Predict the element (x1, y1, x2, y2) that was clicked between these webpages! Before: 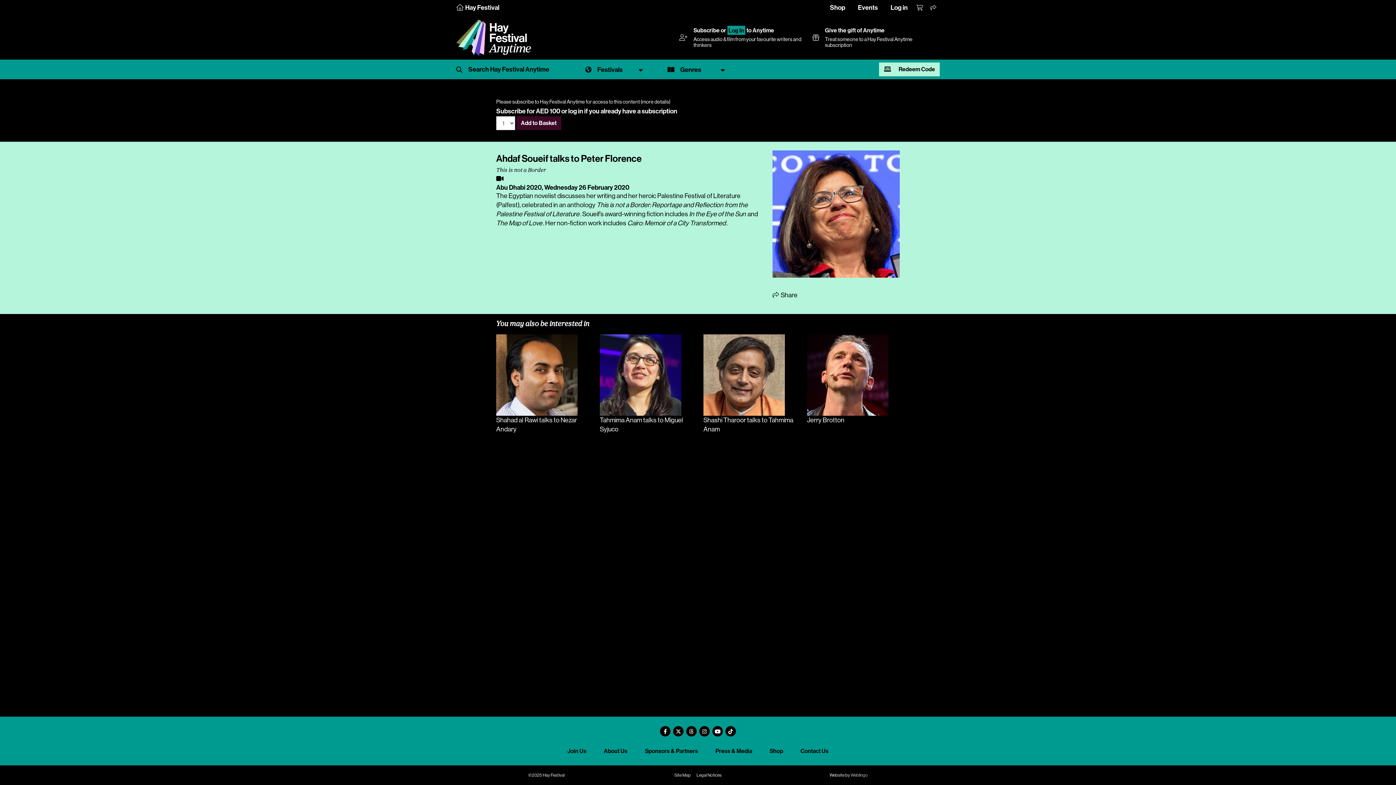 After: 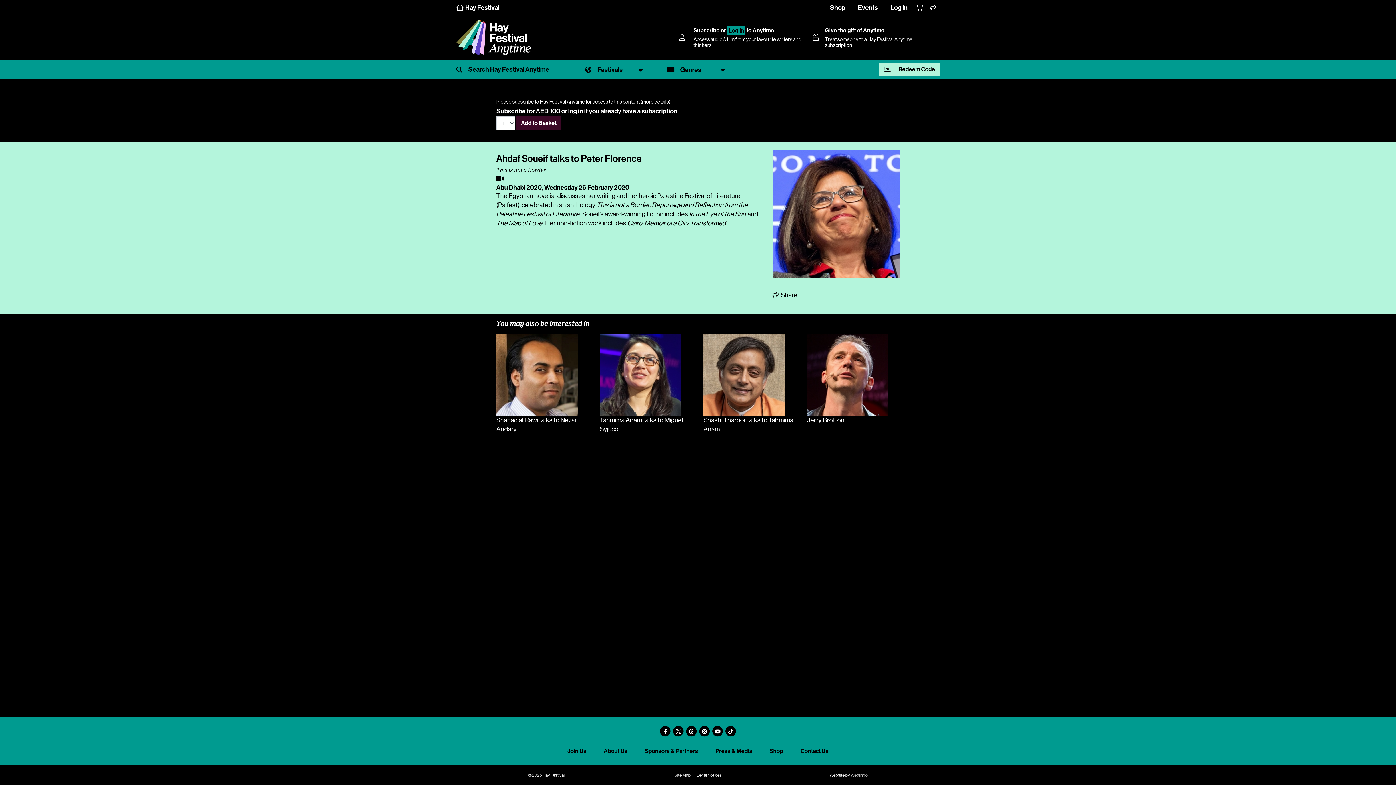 Action: bbox: (685, 723, 698, 734)